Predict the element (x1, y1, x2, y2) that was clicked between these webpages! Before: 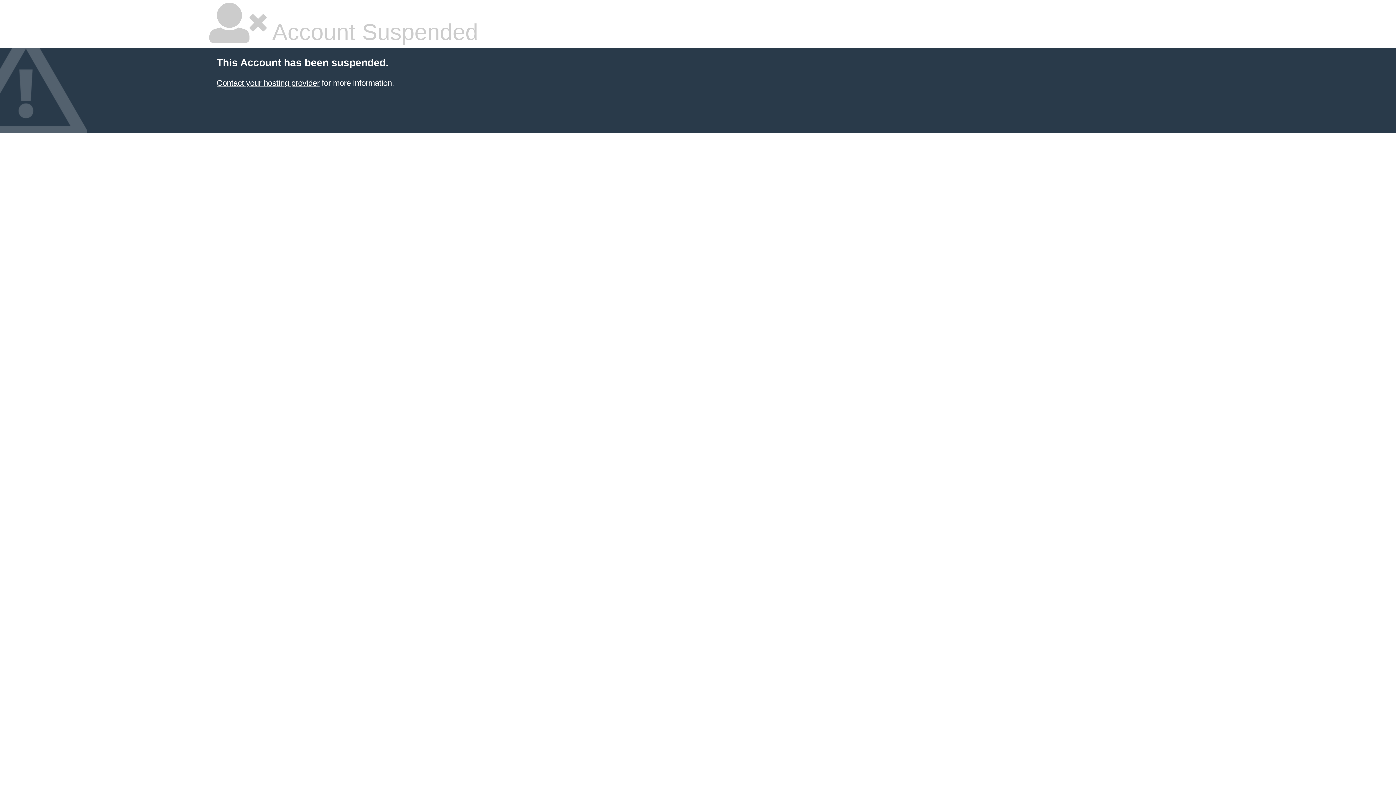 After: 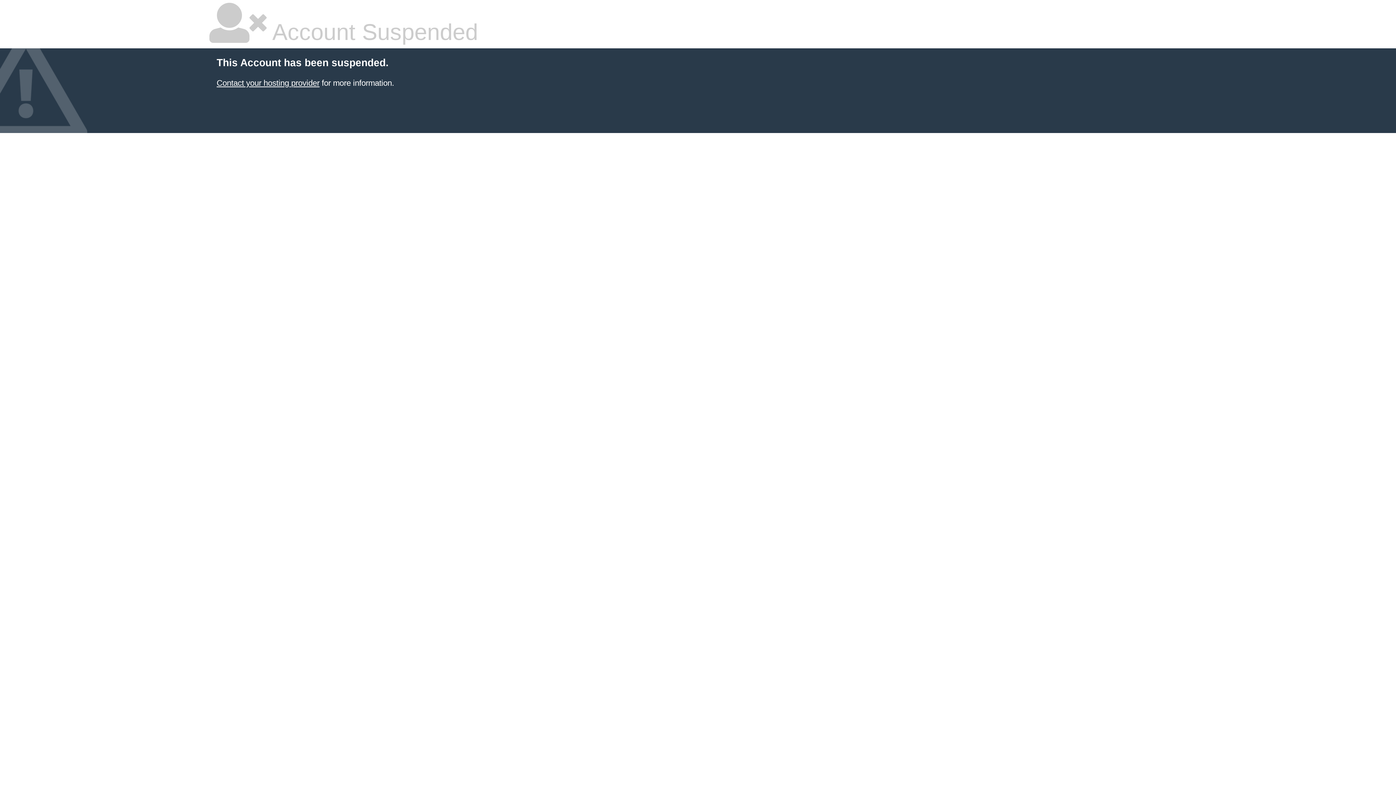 Action: bbox: (216, 78, 319, 87) label: Contact your hosting provider